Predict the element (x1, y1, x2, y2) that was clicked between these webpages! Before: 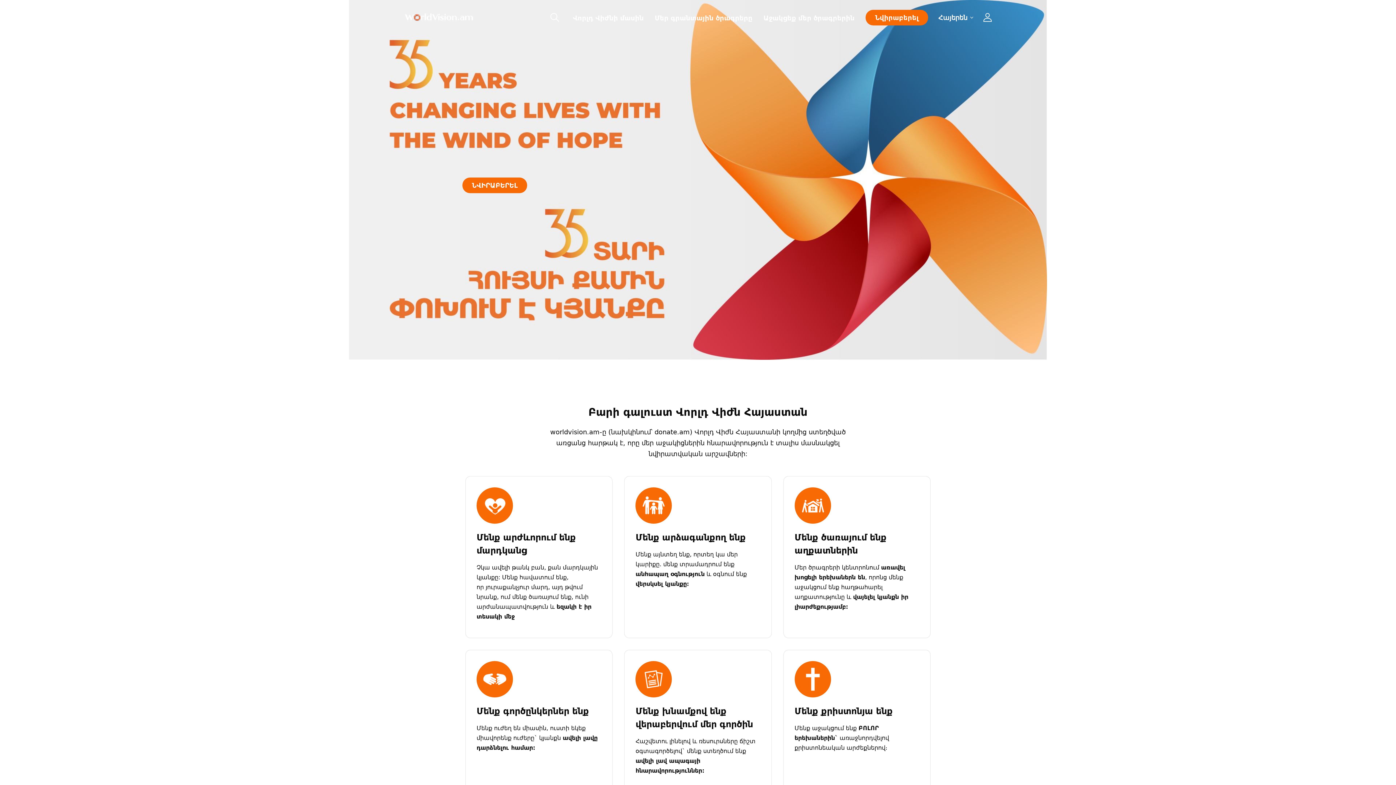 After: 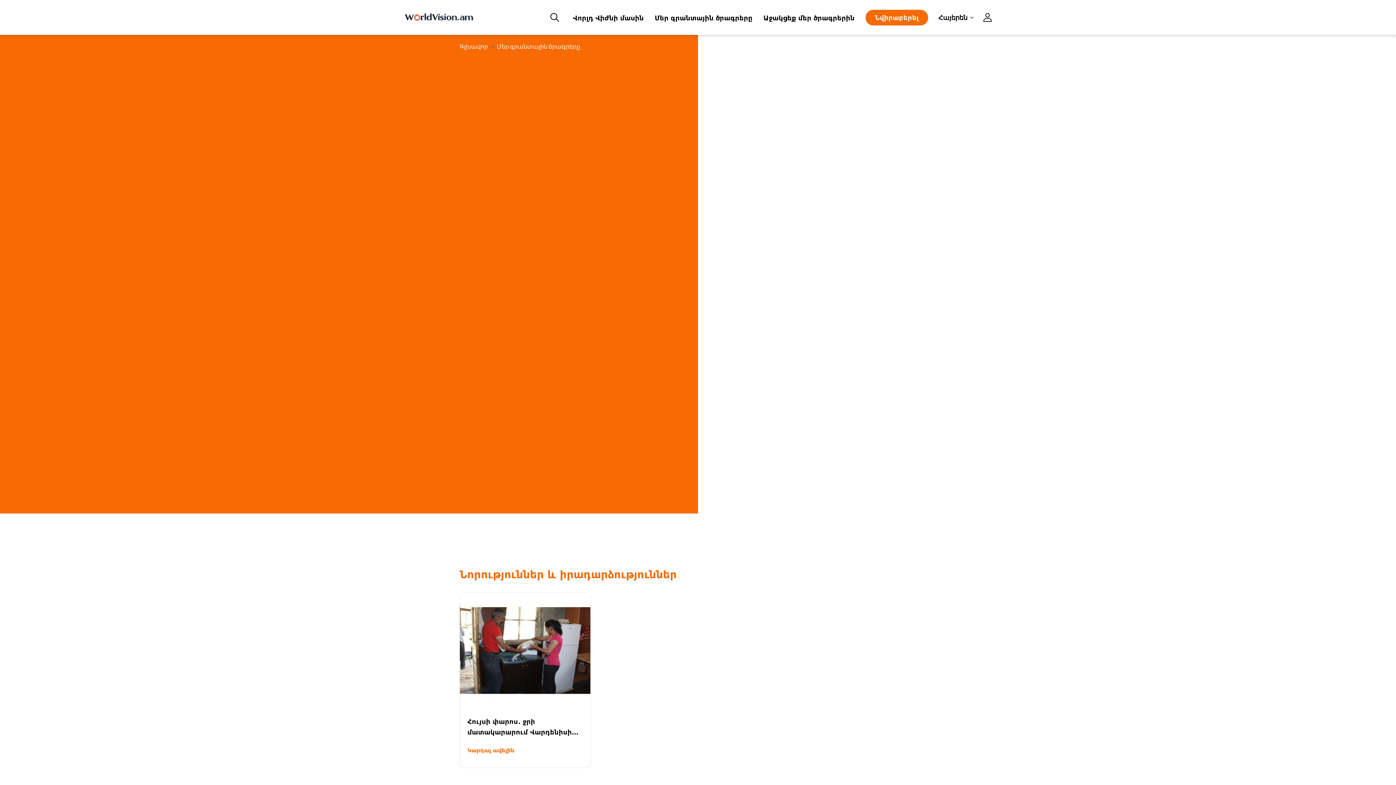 Action: bbox: (654, 14, 752, 21) label: Մեր գրանտային ծրագրերը